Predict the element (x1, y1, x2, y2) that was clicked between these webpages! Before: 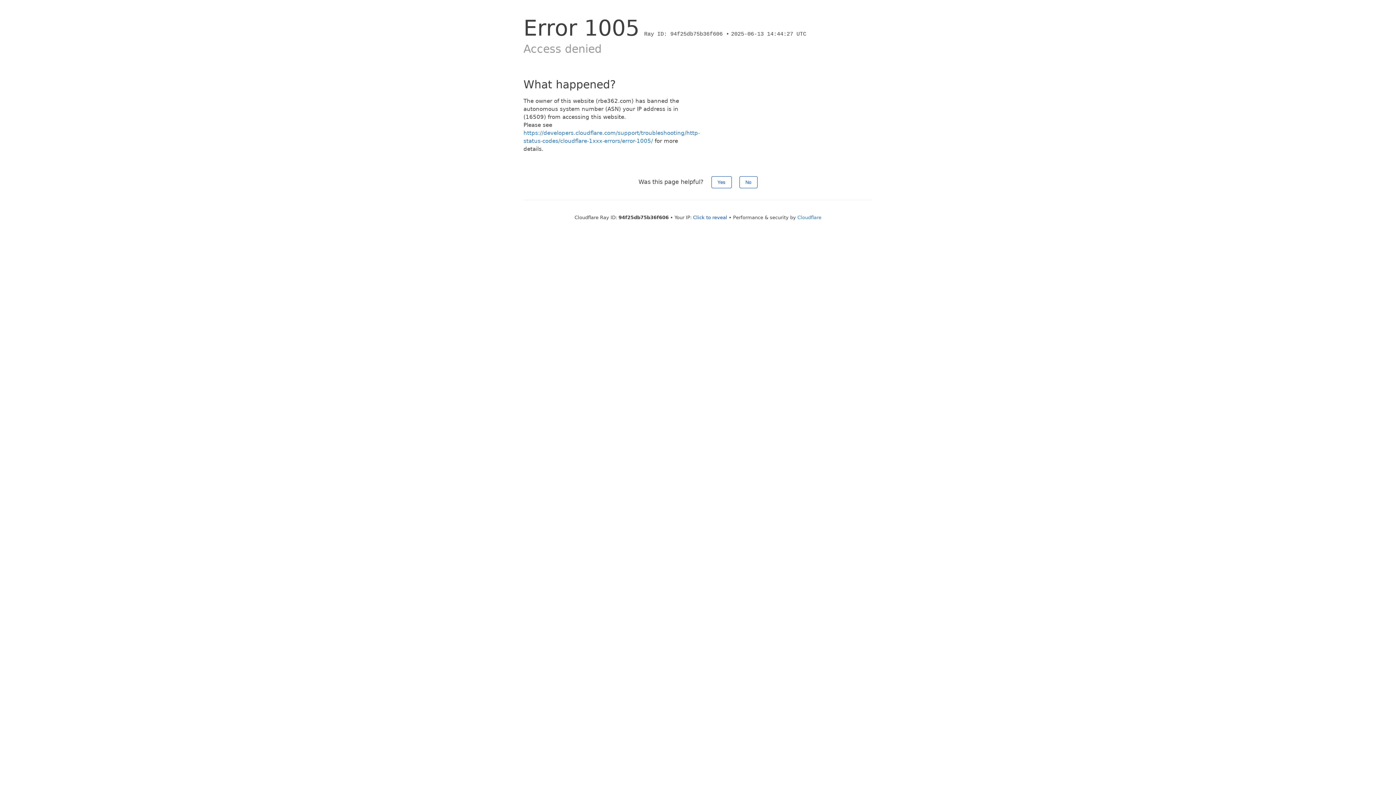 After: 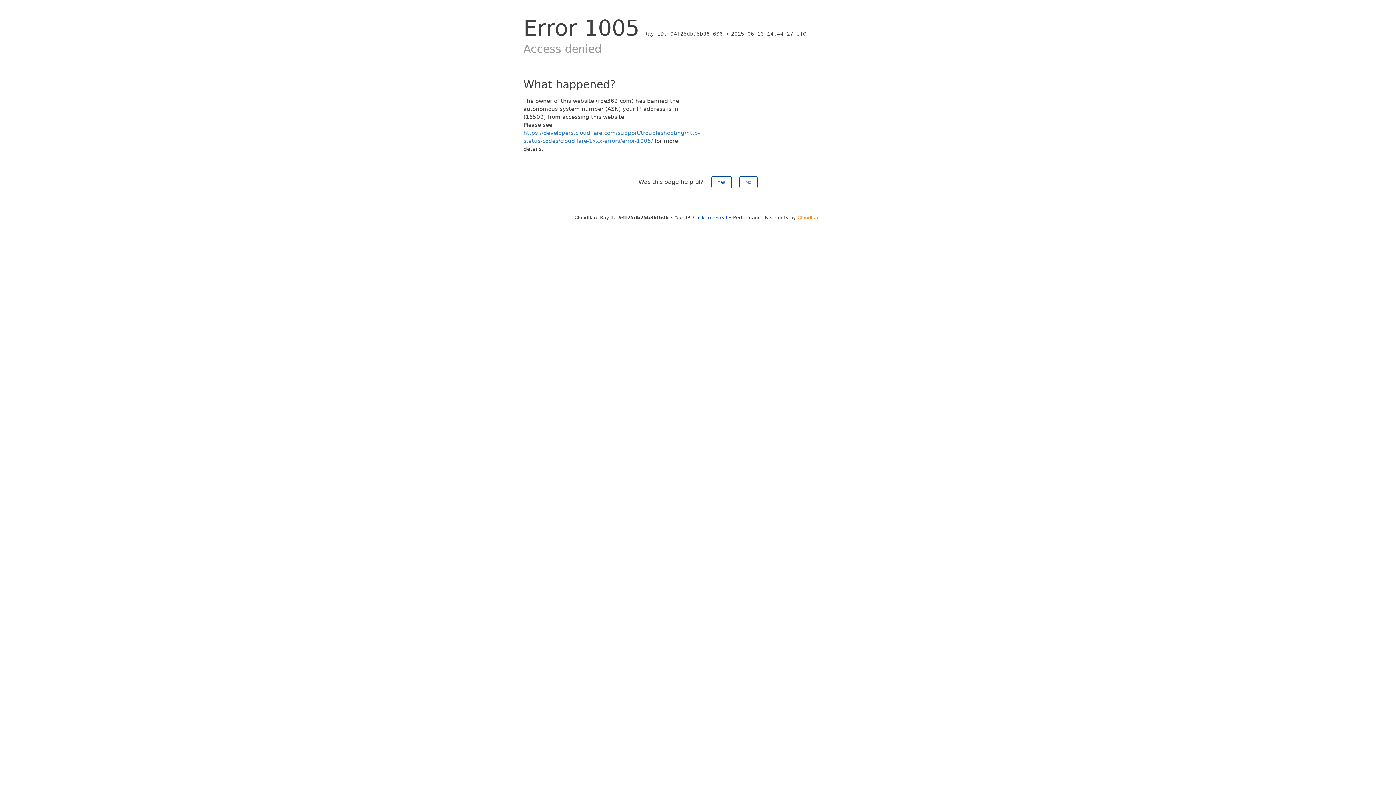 Action: bbox: (797, 214, 821, 220) label: Cloudflare